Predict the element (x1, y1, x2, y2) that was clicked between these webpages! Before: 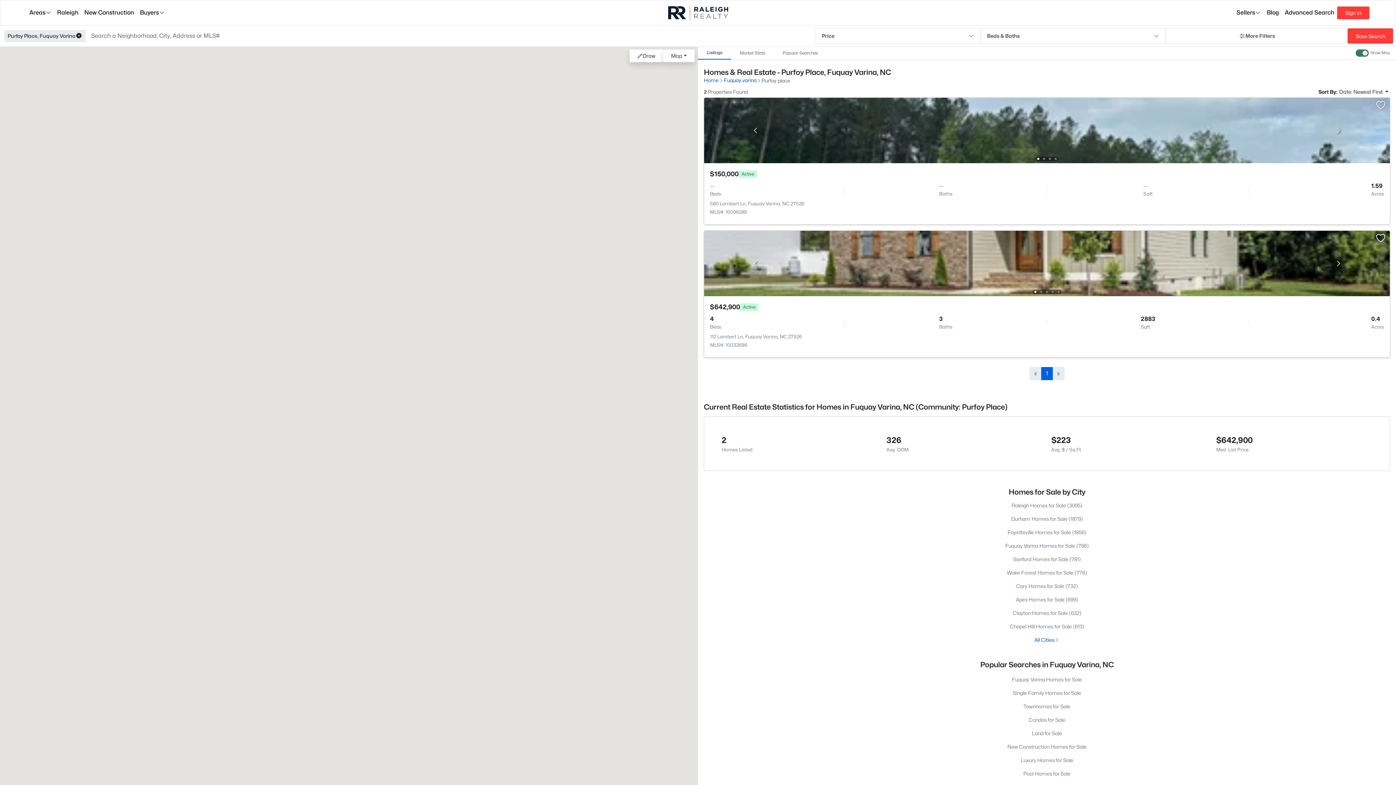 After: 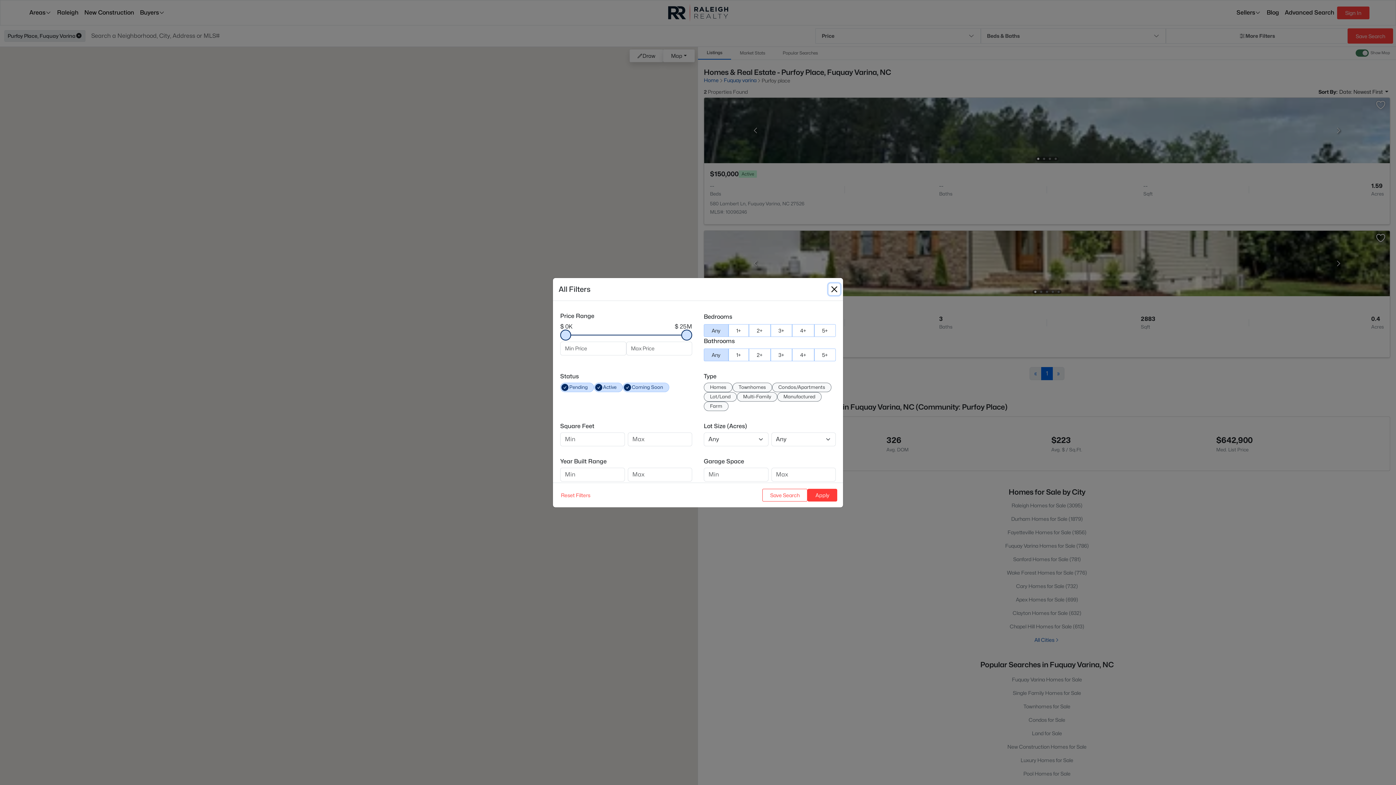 Action: label: More Filters bbox: (1166, 28, 1348, 43)